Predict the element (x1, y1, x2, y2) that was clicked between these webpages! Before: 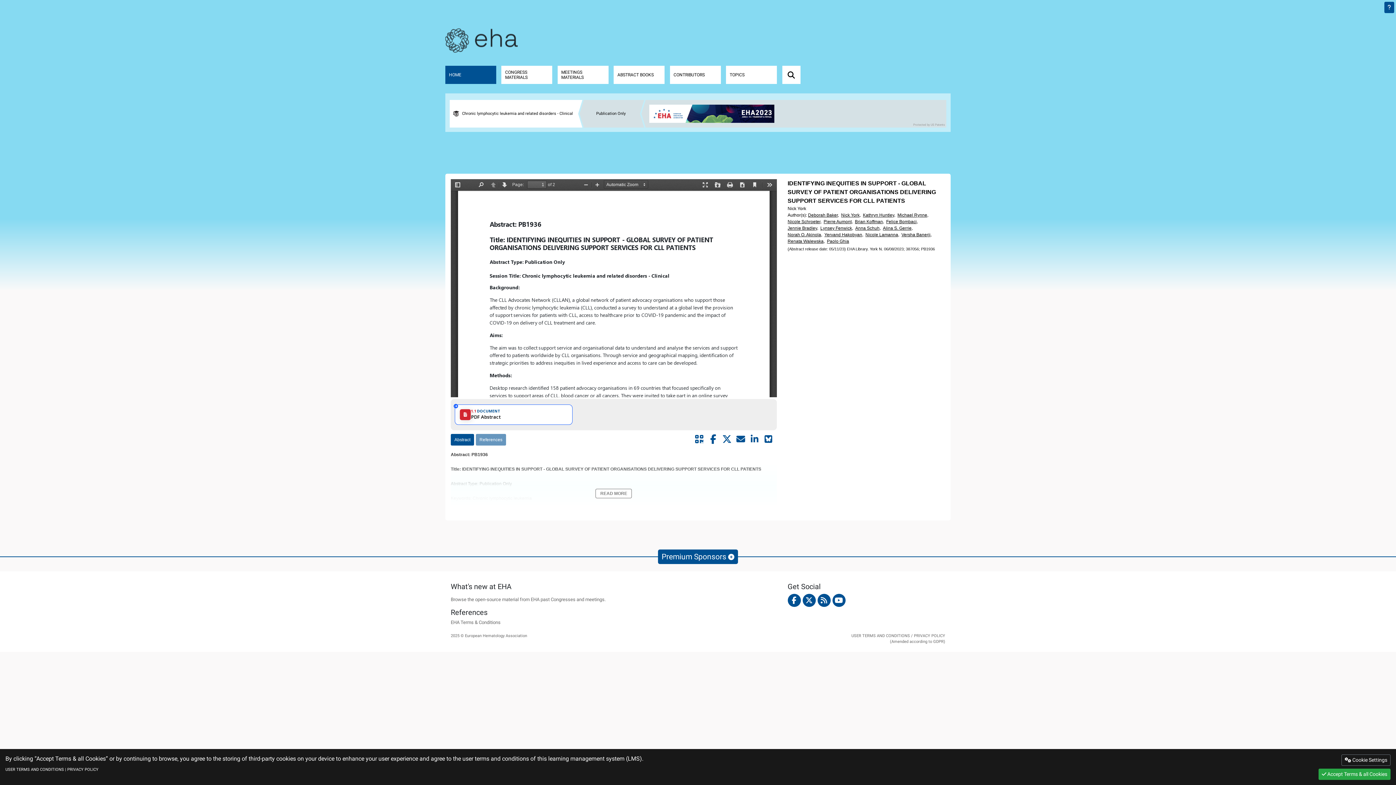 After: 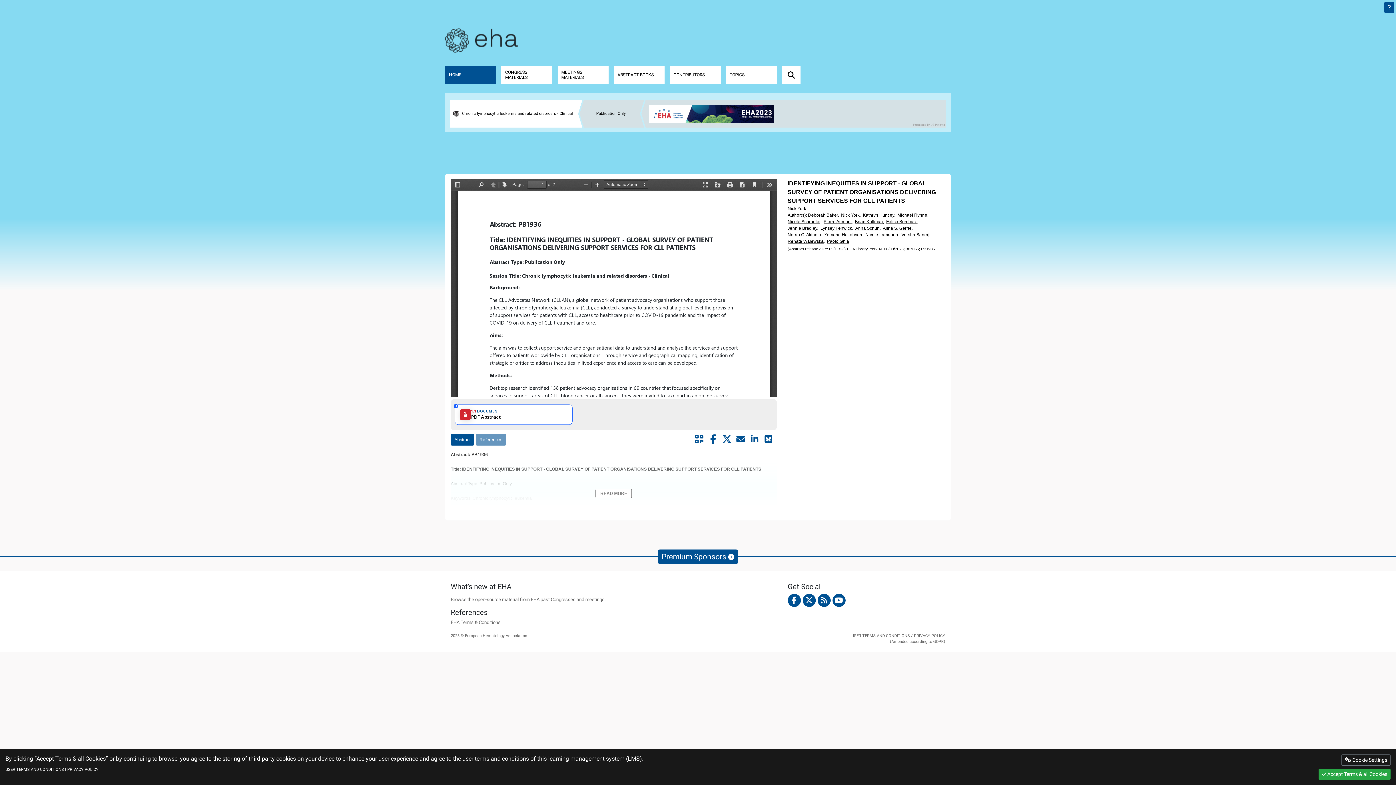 Action: bbox: (802, 594, 815, 607) label: twitter